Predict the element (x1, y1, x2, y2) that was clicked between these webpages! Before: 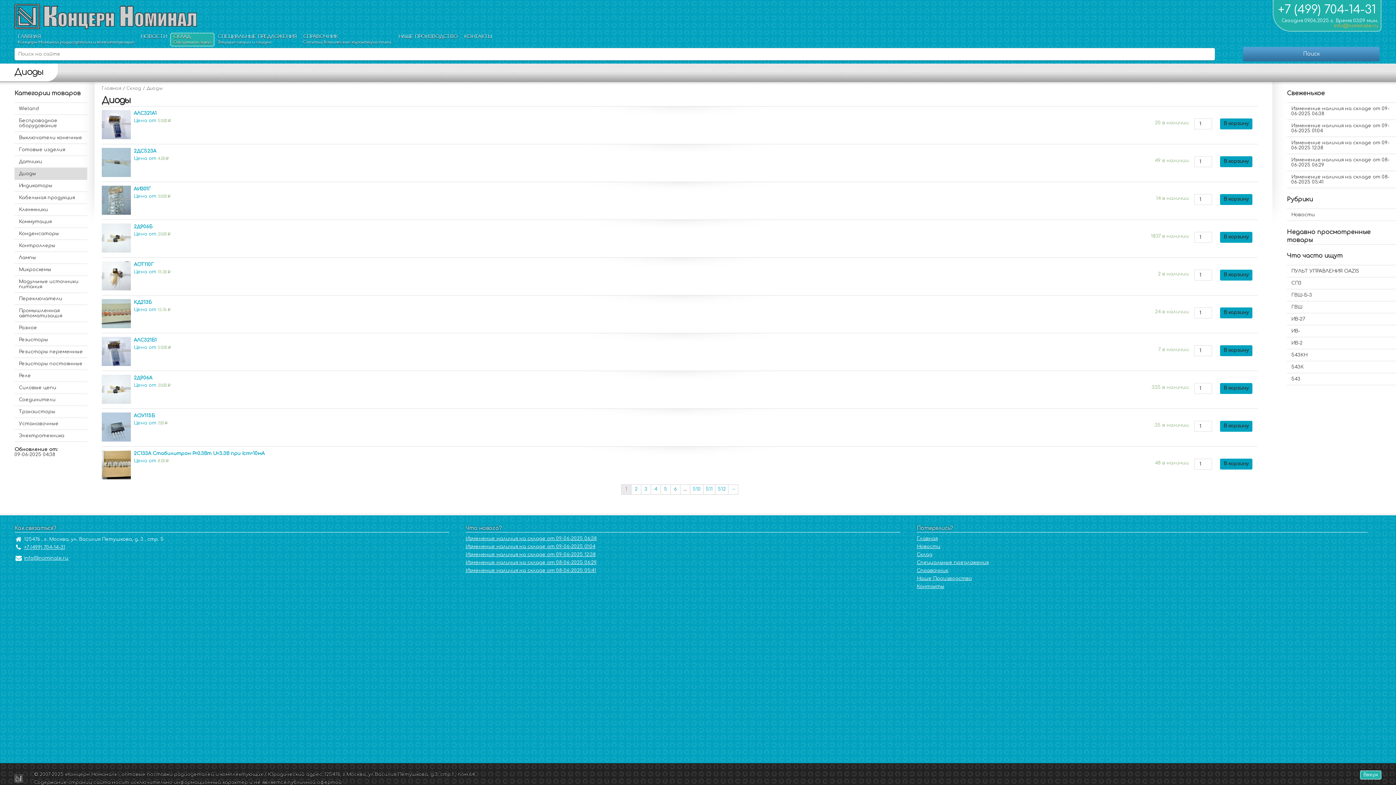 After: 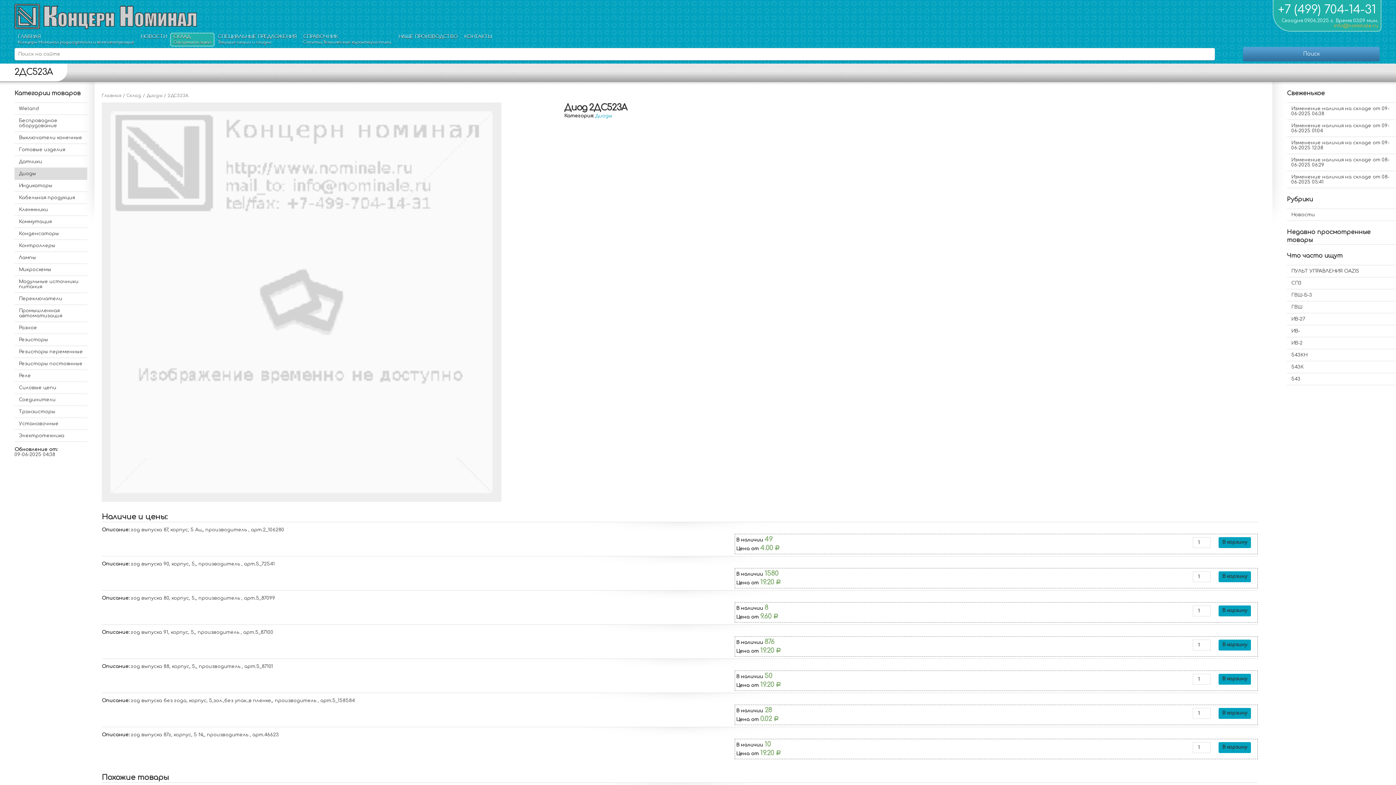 Action: label: 2ДС523А

Цена от 4.00 Р bbox: (101, 147, 1258, 154)